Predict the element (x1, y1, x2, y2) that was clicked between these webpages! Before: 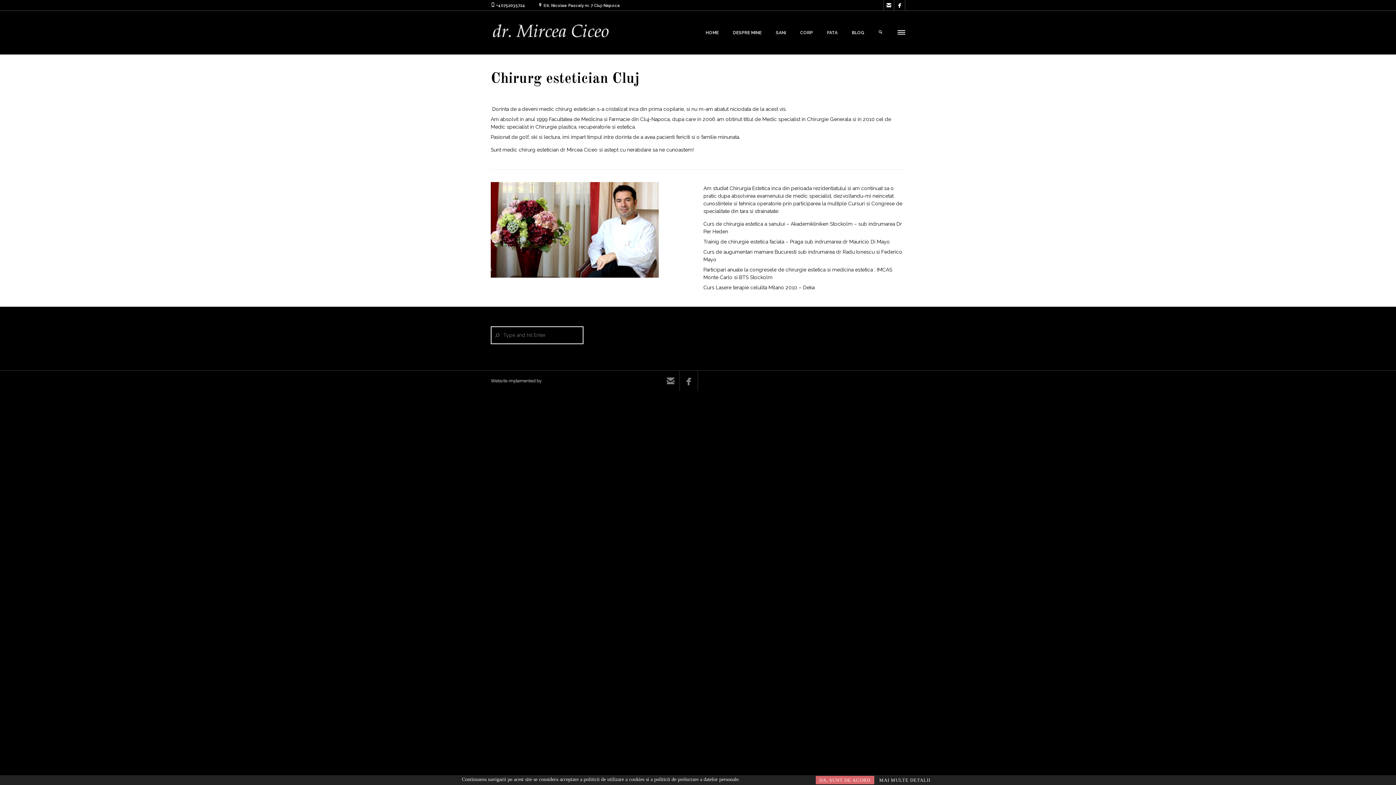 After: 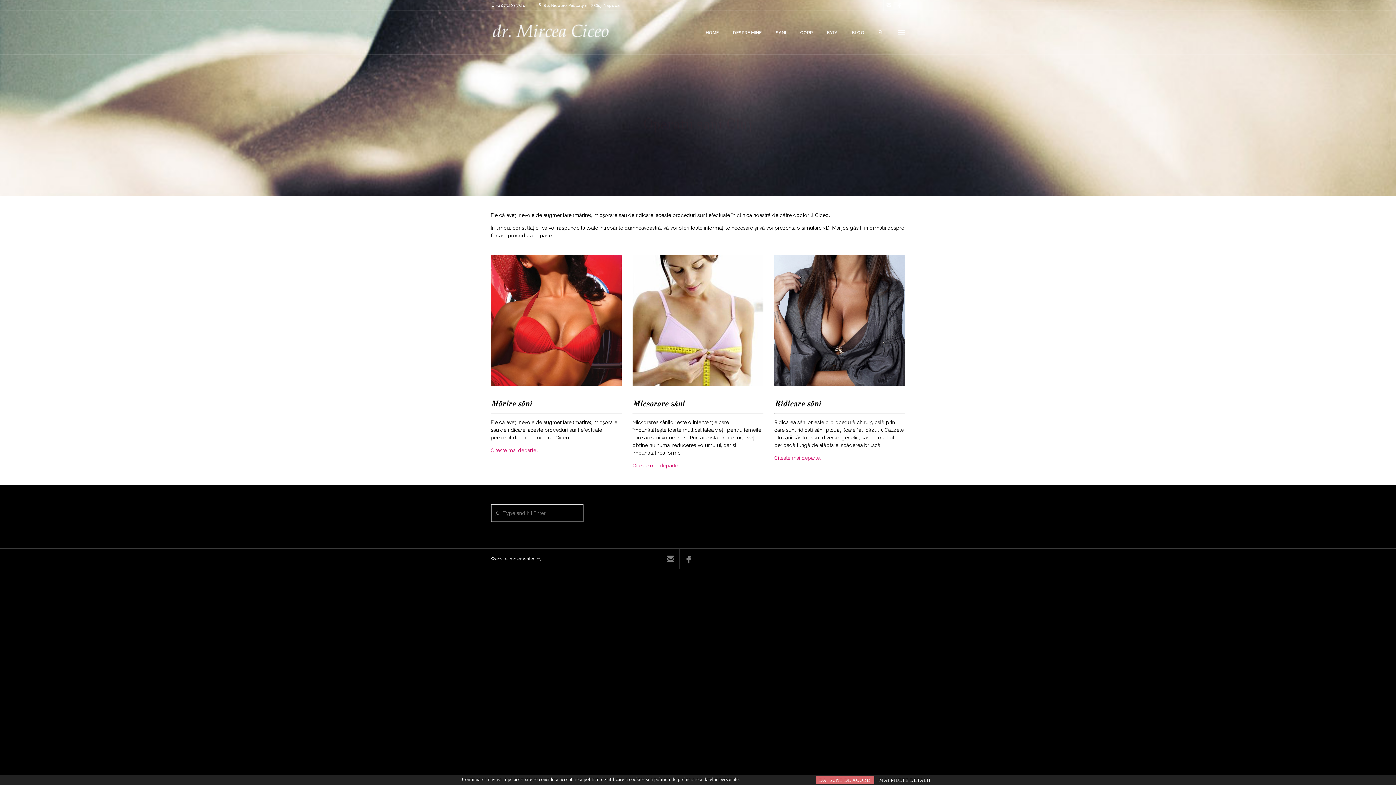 Action: bbox: (776, 10, 786, 54) label: SANI